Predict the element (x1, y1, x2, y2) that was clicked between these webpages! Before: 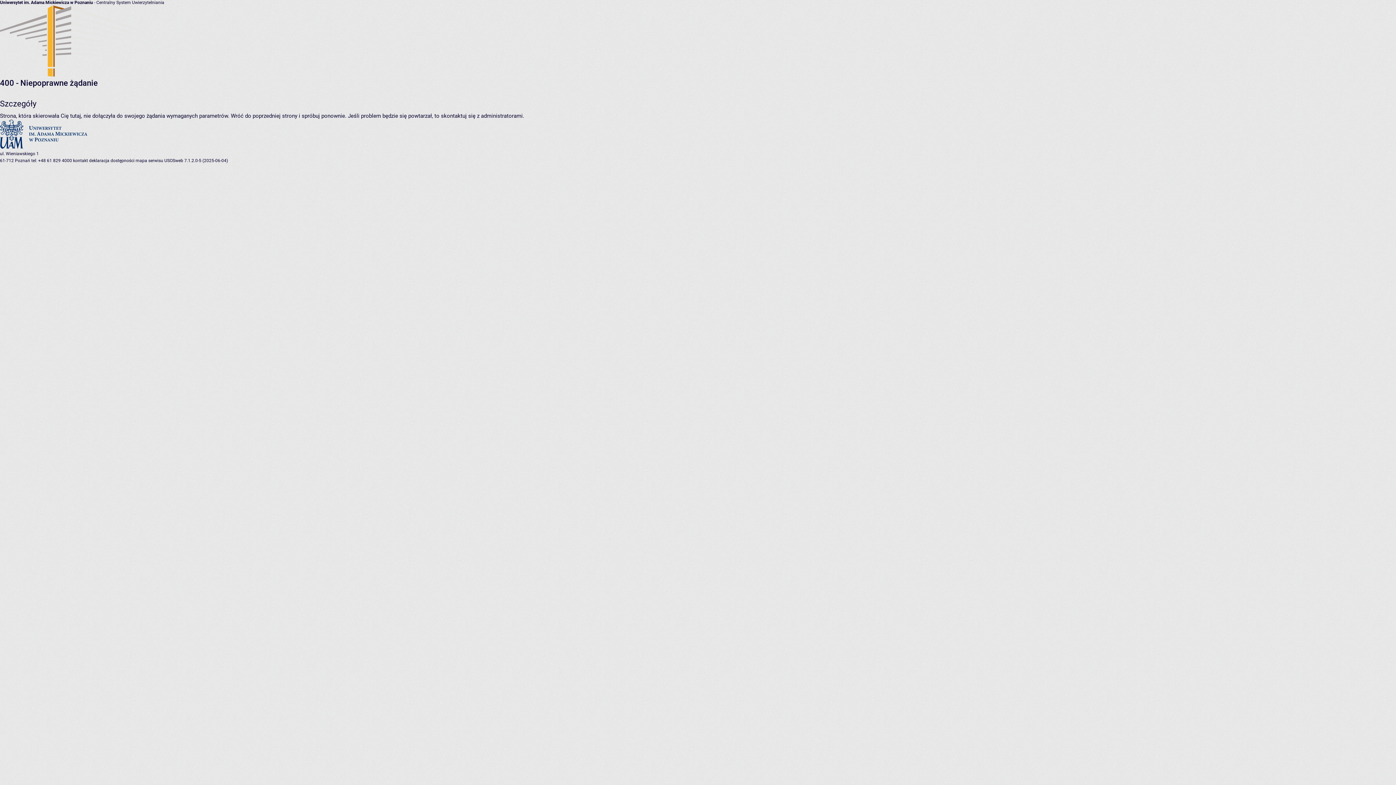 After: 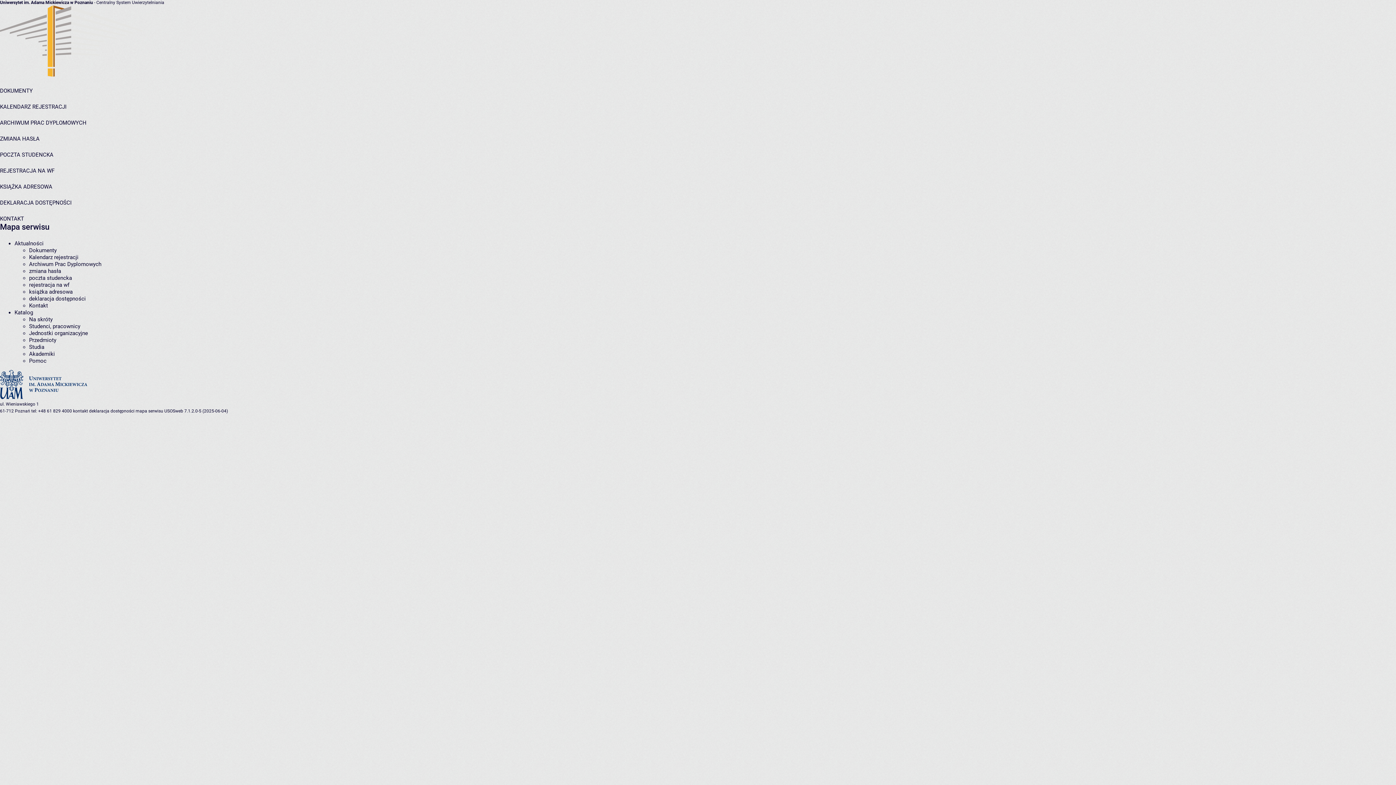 Action: label: mapa serwisu bbox: (135, 158, 163, 163)